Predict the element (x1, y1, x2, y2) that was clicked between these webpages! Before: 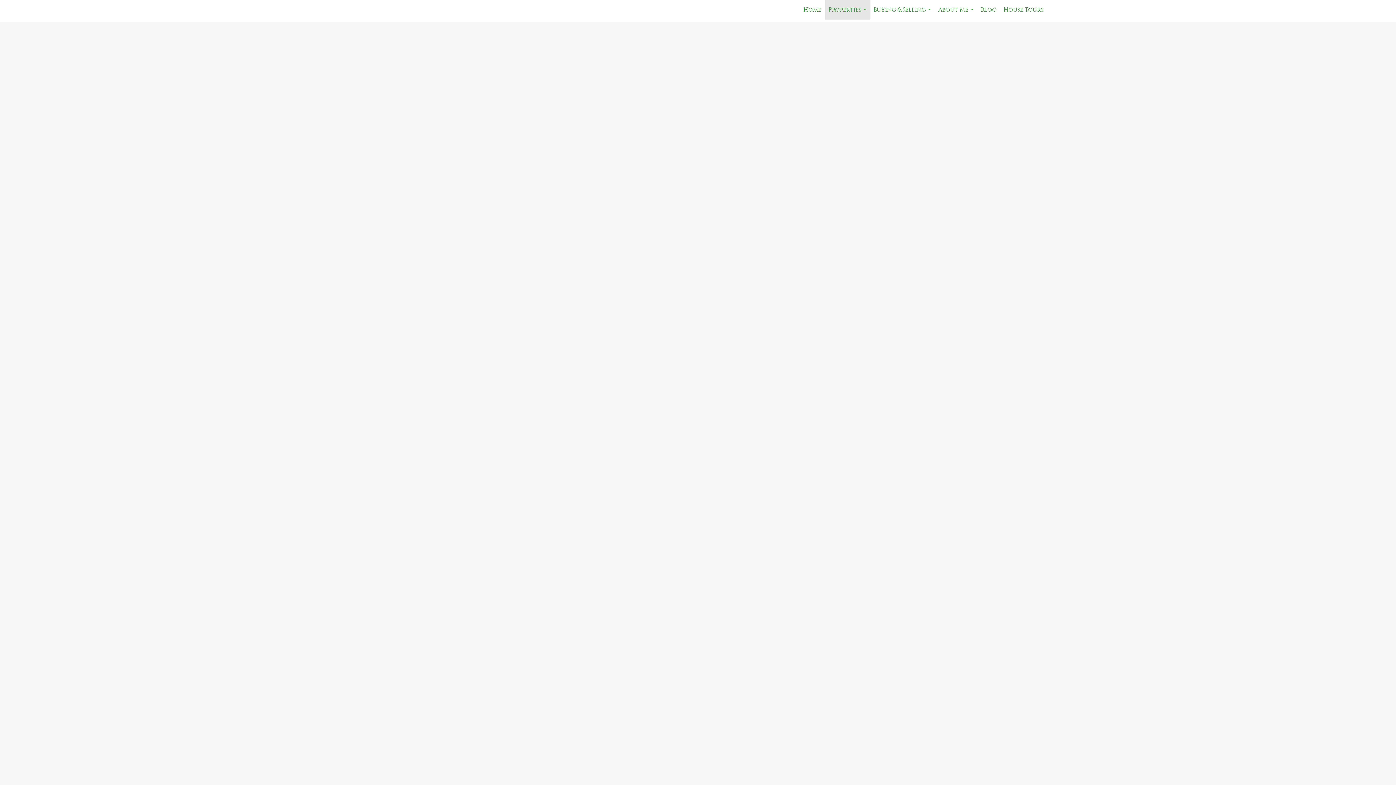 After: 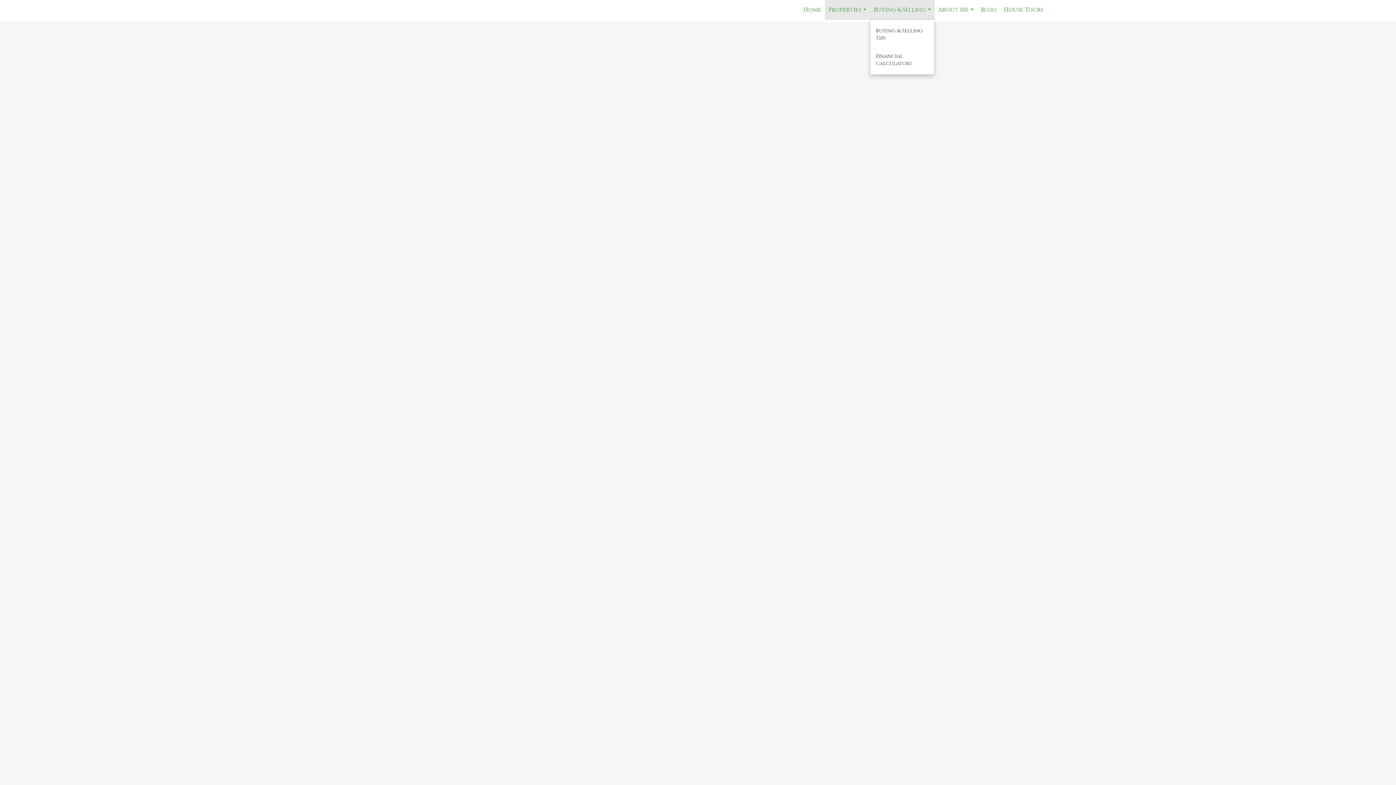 Action: label: Buying & Selling... bbox: (870, 0, 934, 19)